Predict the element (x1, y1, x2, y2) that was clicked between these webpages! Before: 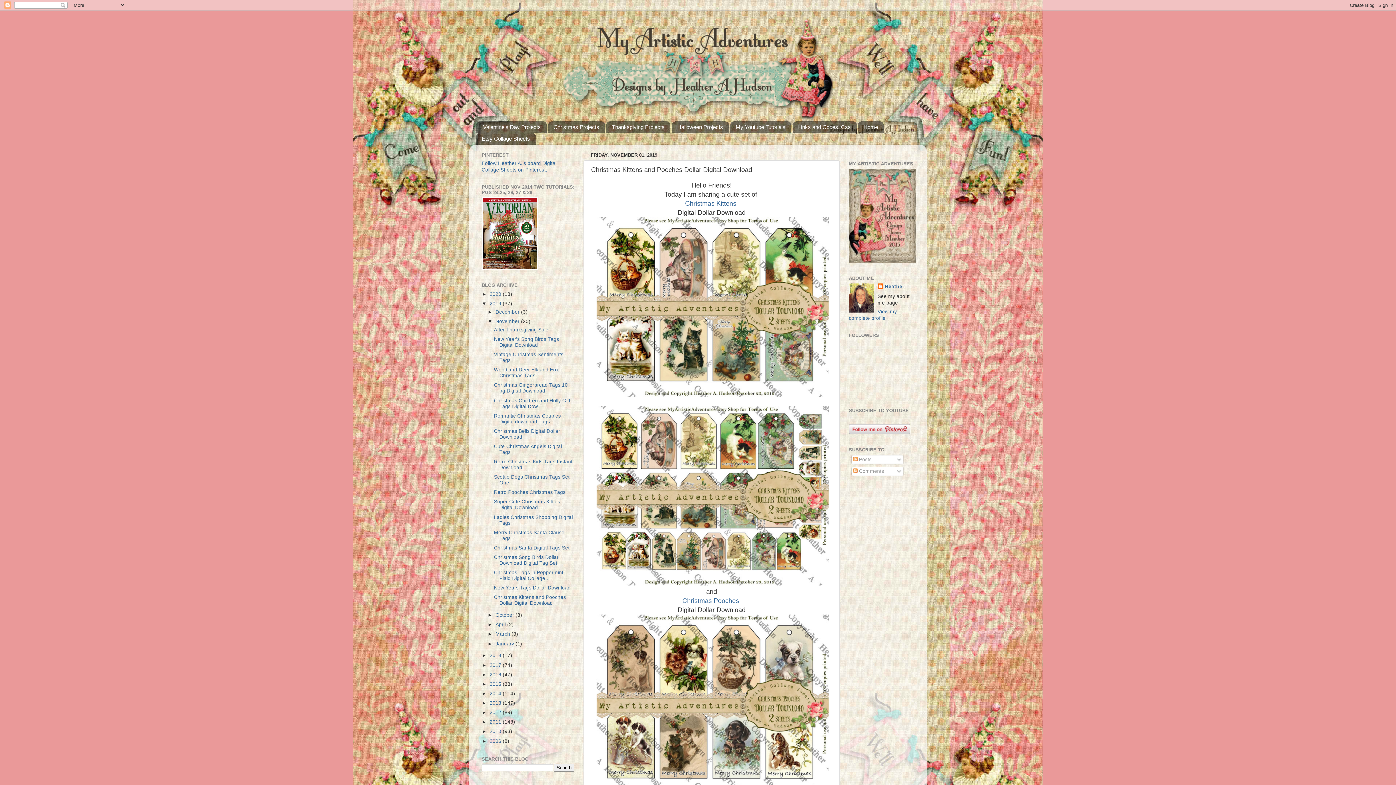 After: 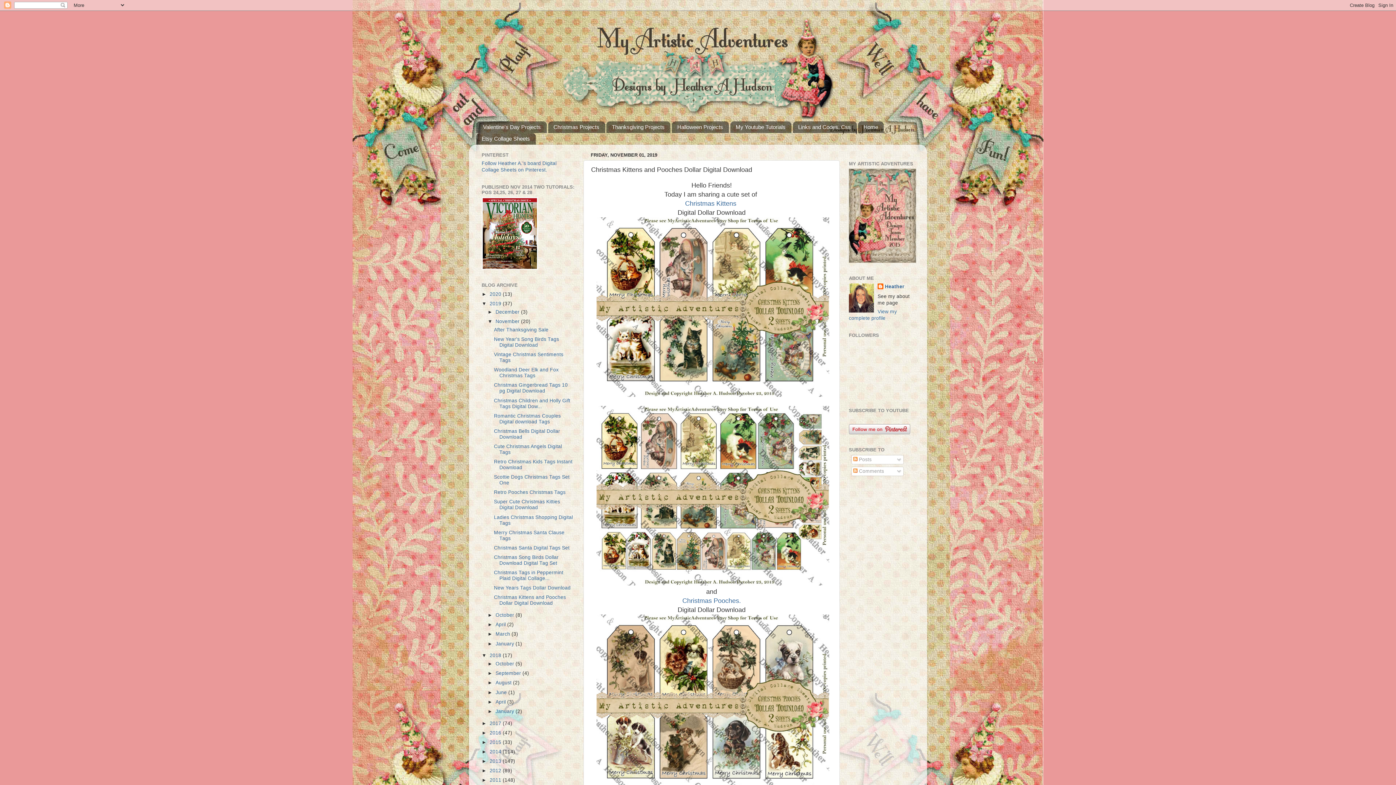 Action: label: ►   bbox: (481, 653, 489, 658)